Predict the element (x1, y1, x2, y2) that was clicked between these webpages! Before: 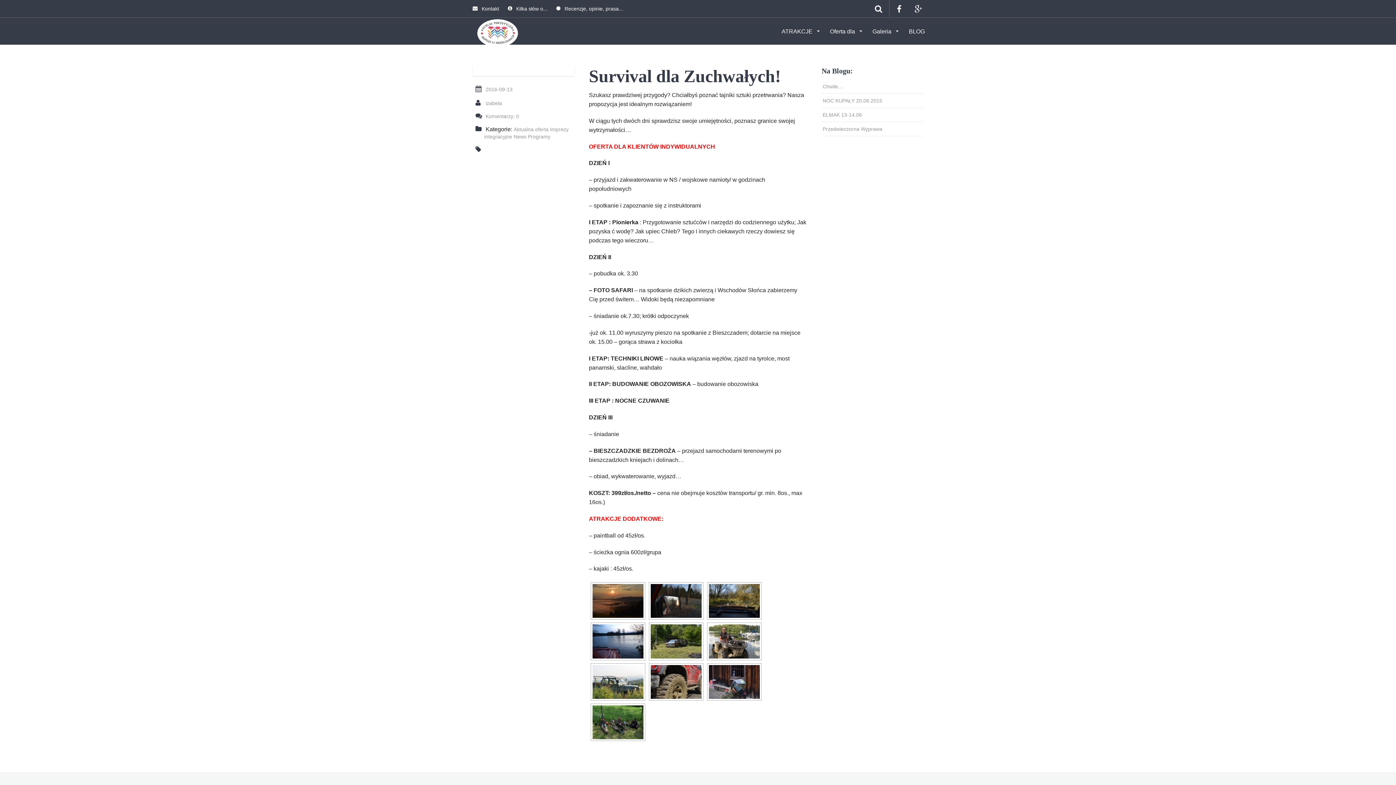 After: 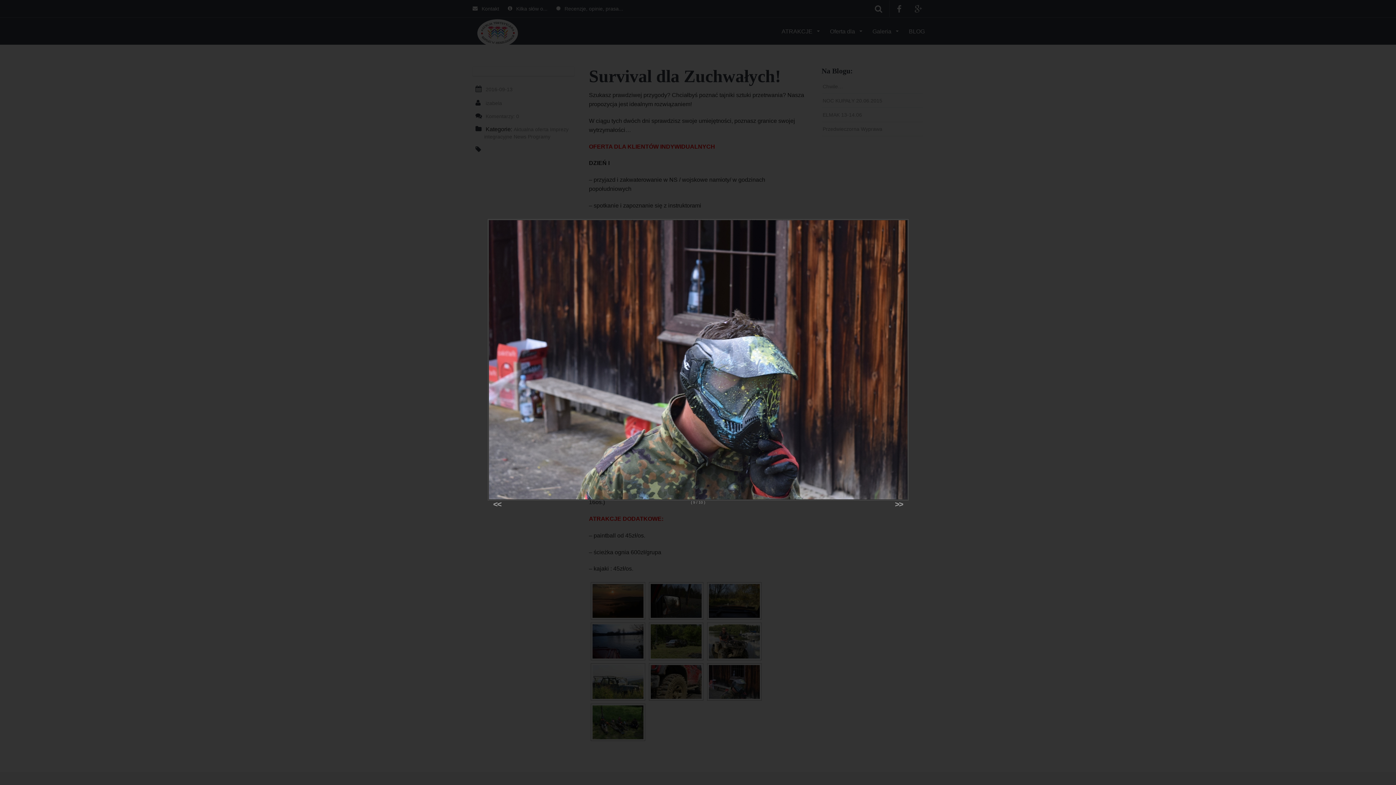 Action: bbox: (705, 663, 761, 701)